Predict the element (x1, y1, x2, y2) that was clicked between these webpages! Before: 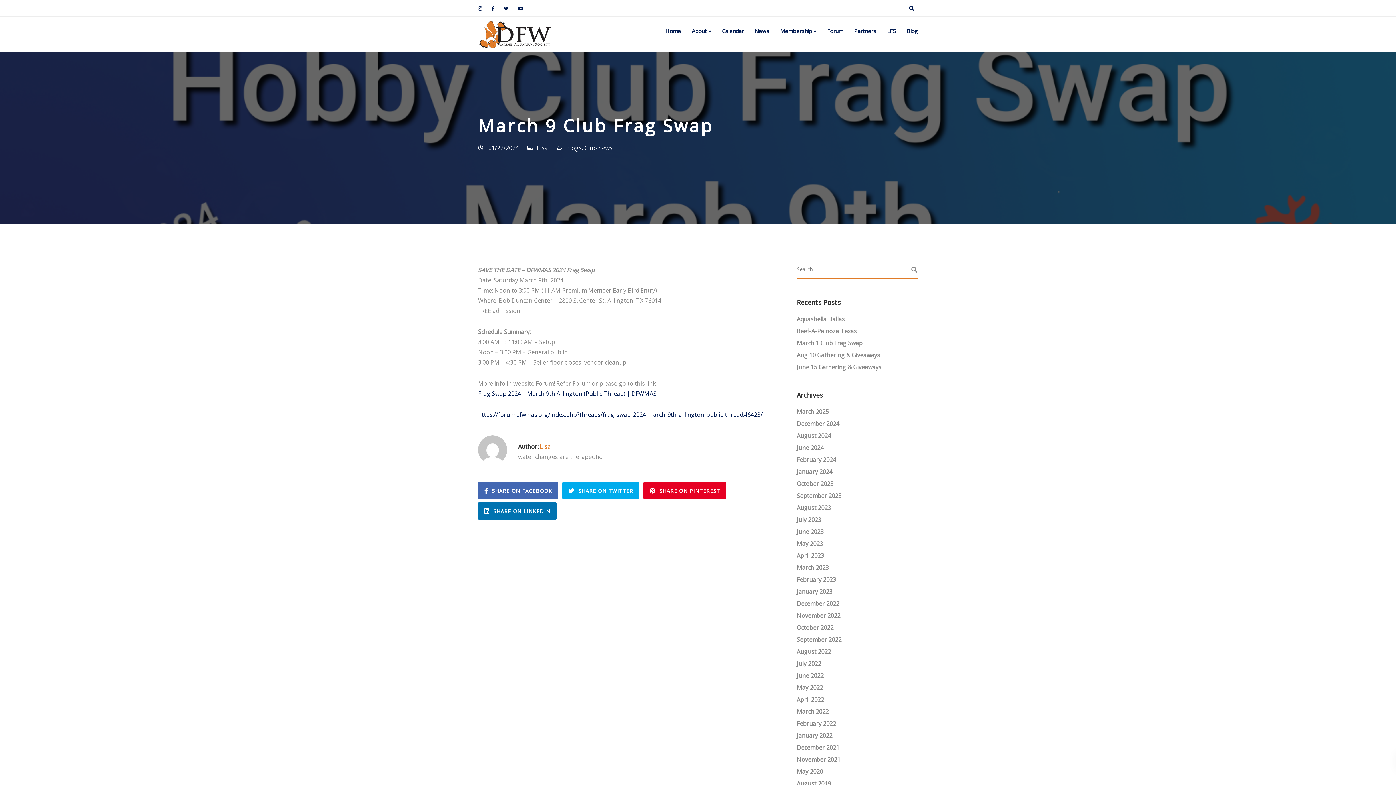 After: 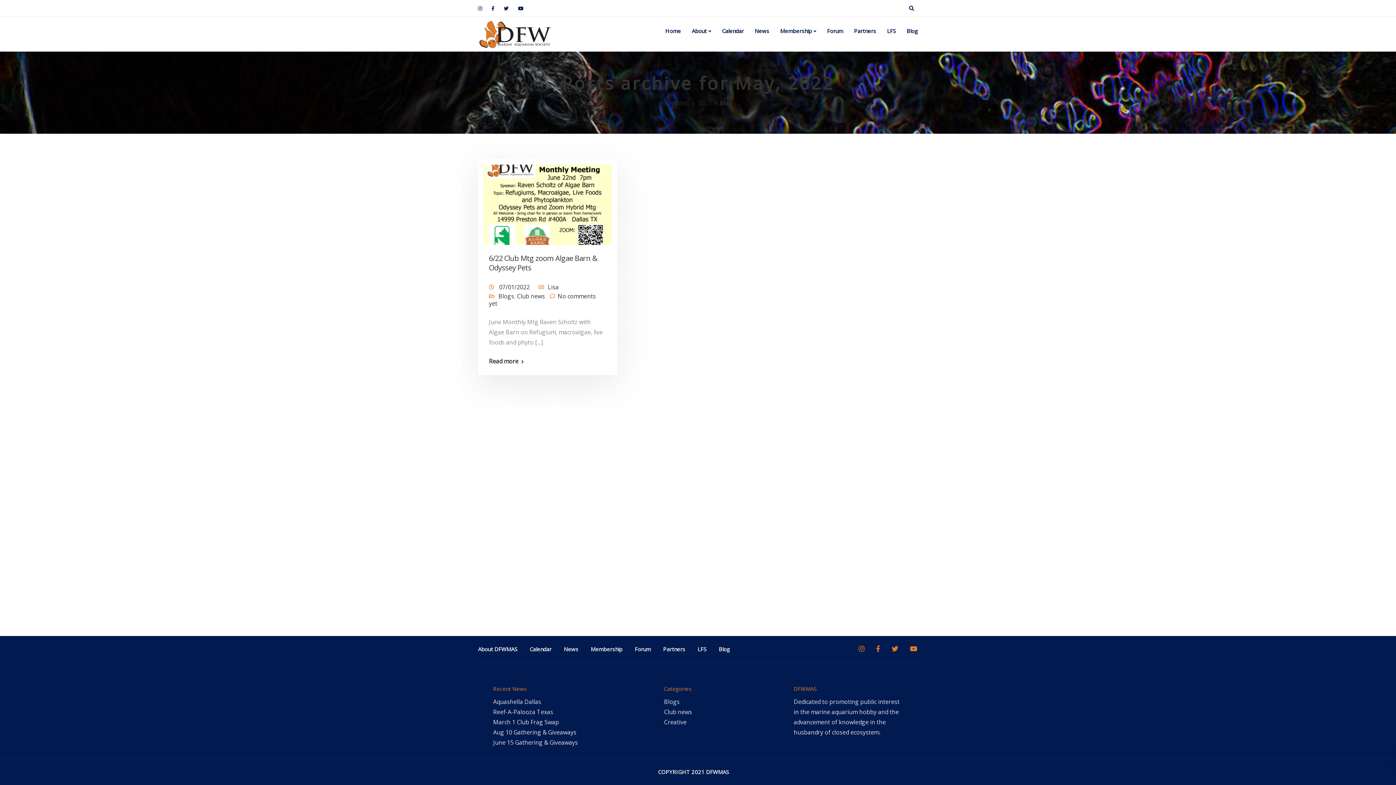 Action: label: May 2022 bbox: (796, 684, 823, 692)